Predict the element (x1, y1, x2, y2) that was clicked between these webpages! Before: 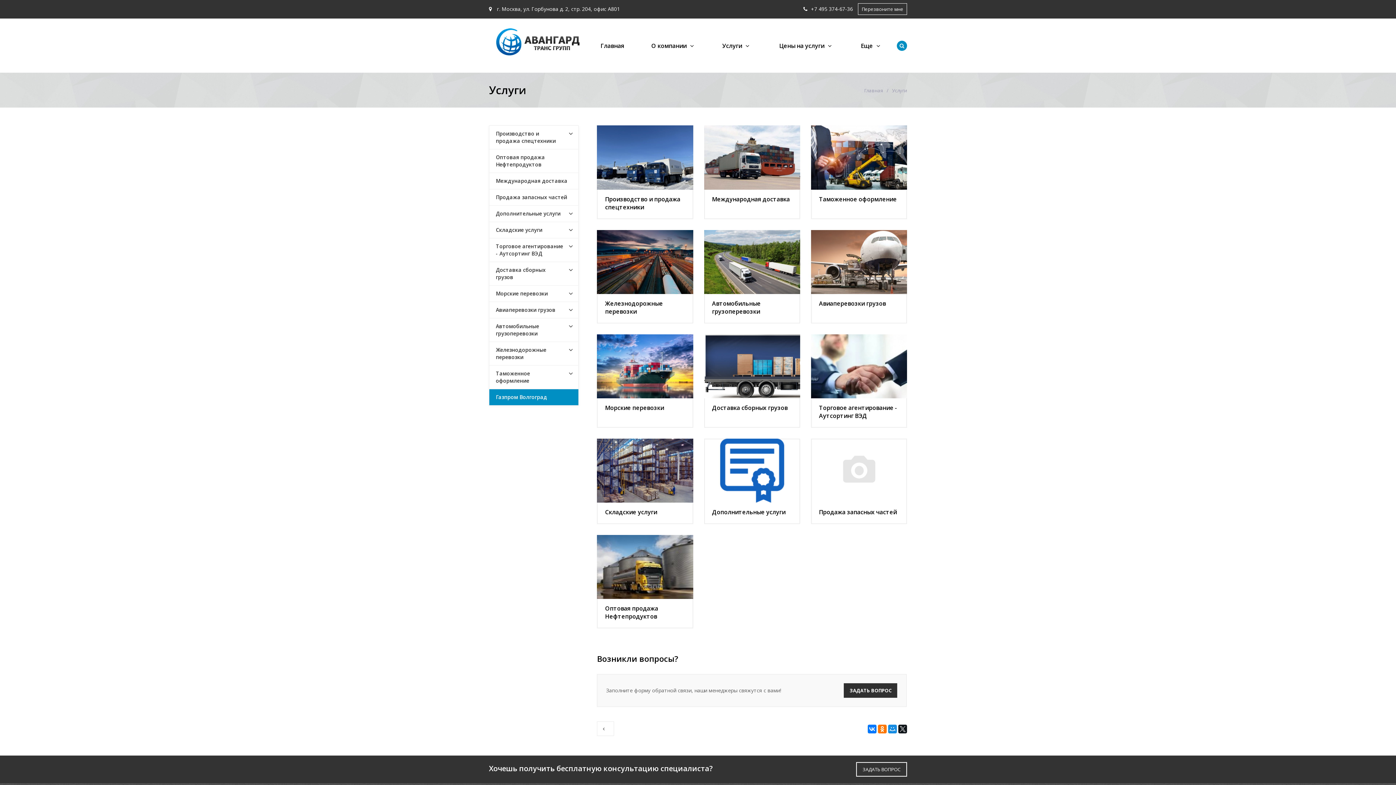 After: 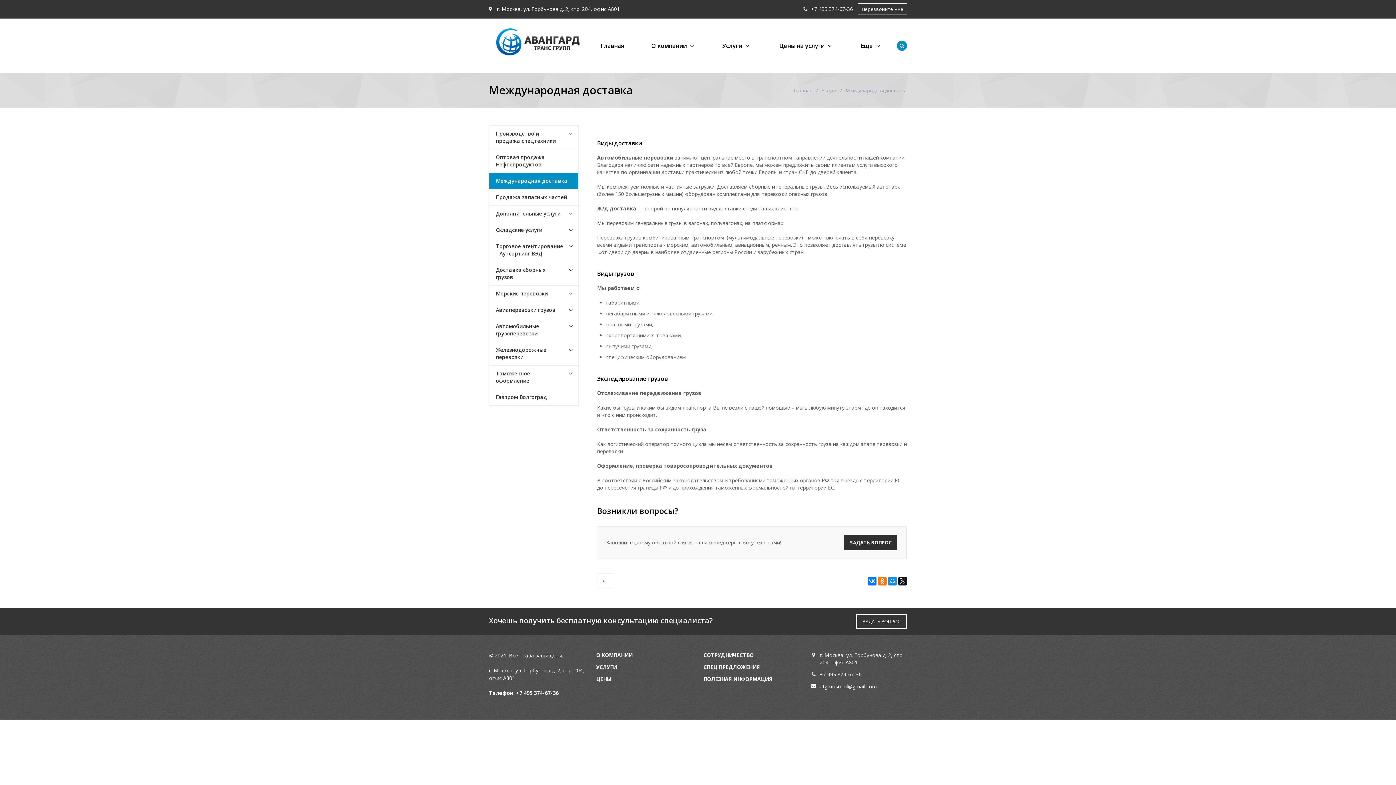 Action: label:   bbox: (704, 125, 800, 189)